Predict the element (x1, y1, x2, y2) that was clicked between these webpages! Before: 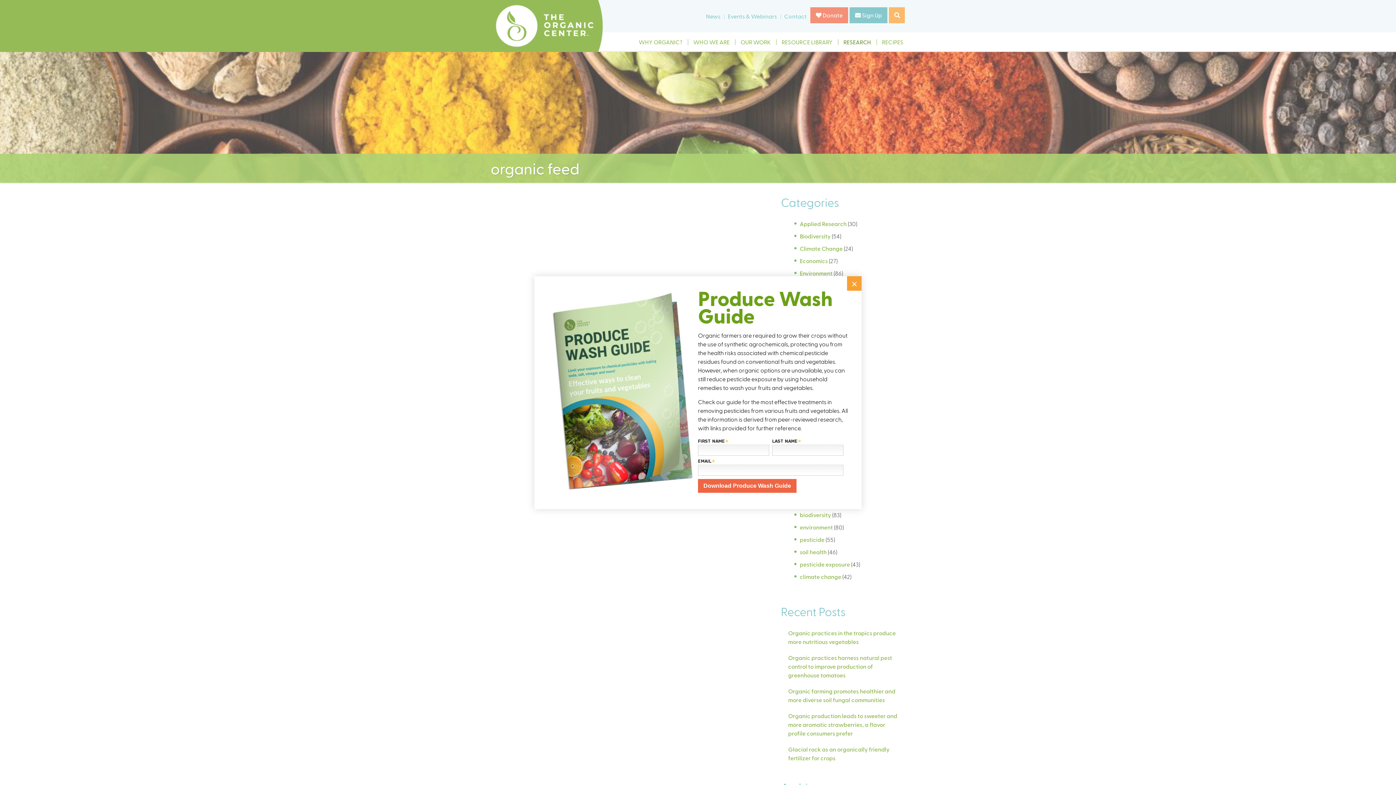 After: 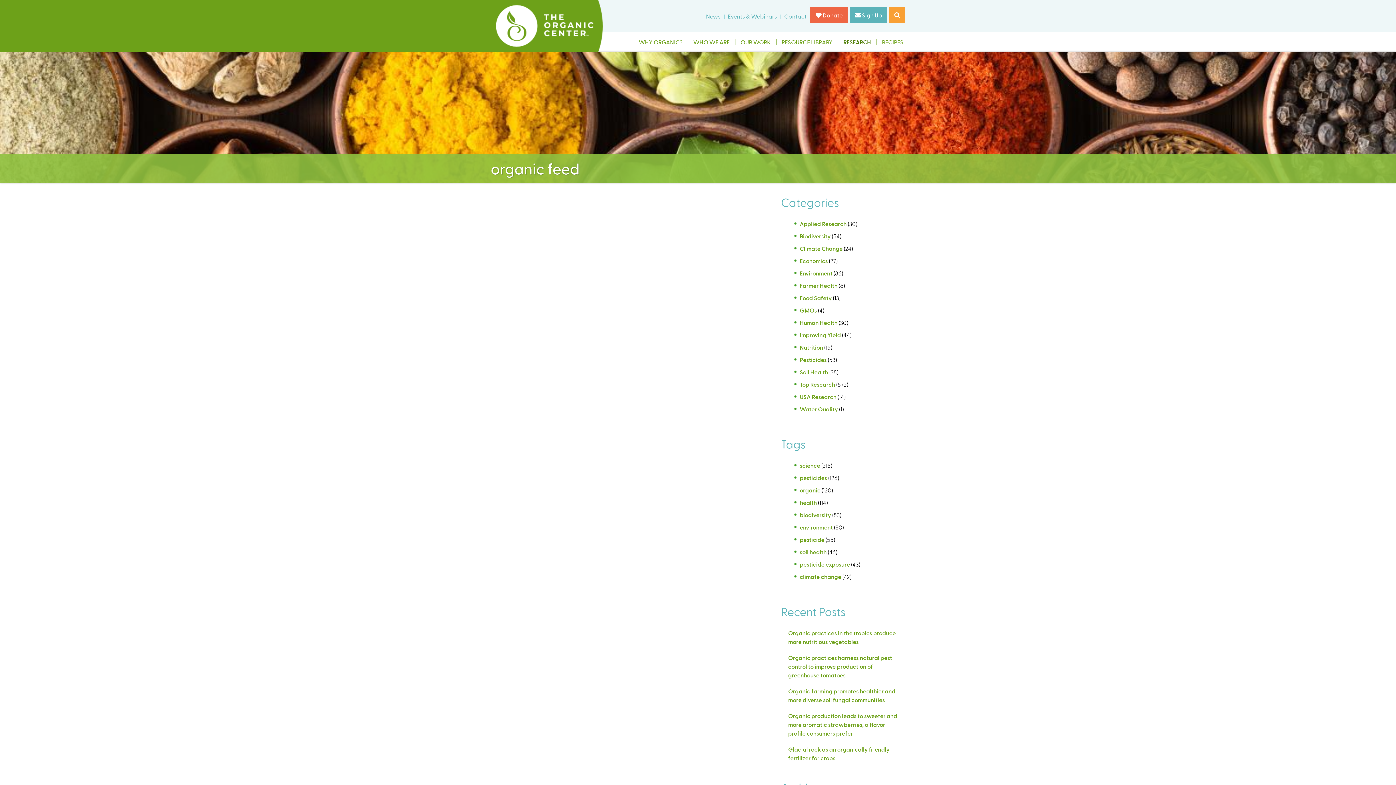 Action: label: × bbox: (847, 276, 861, 290)